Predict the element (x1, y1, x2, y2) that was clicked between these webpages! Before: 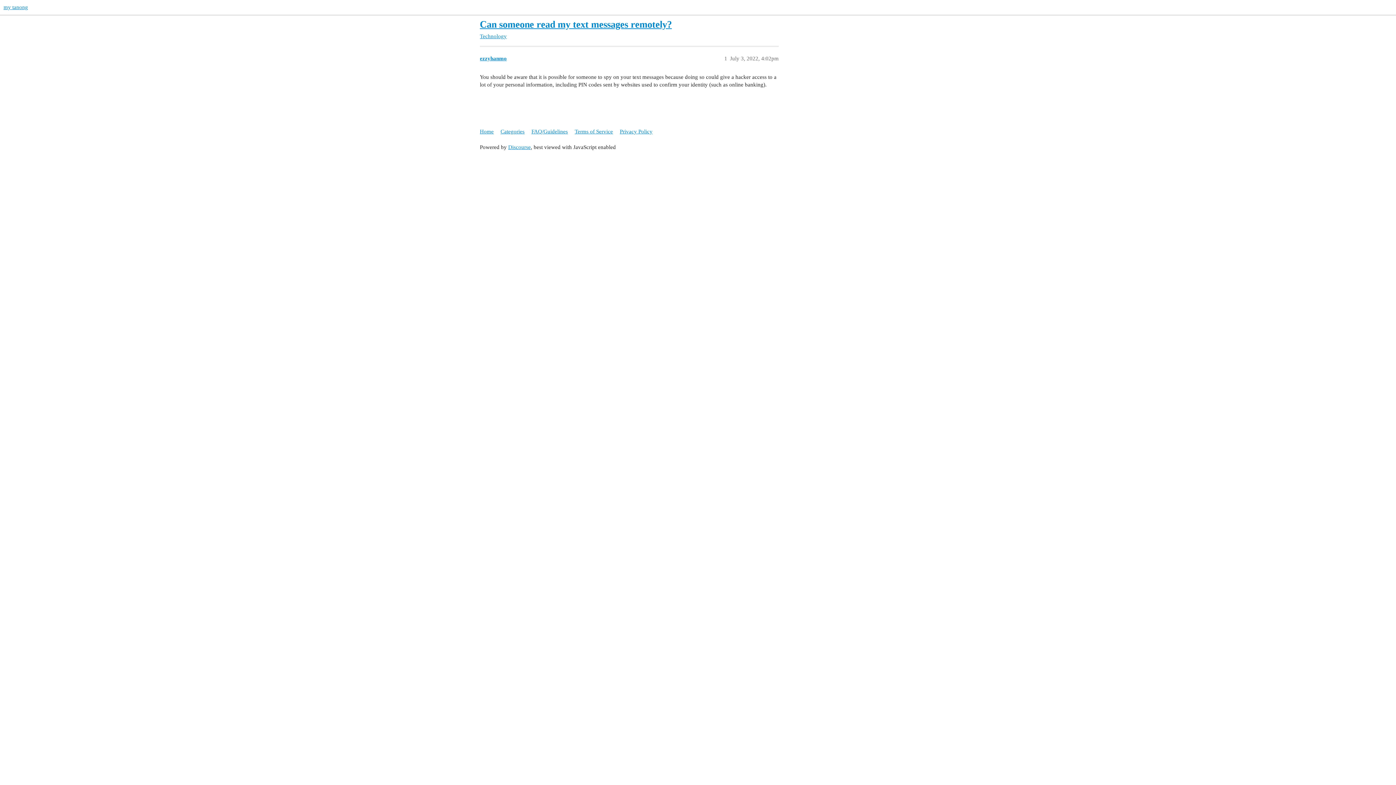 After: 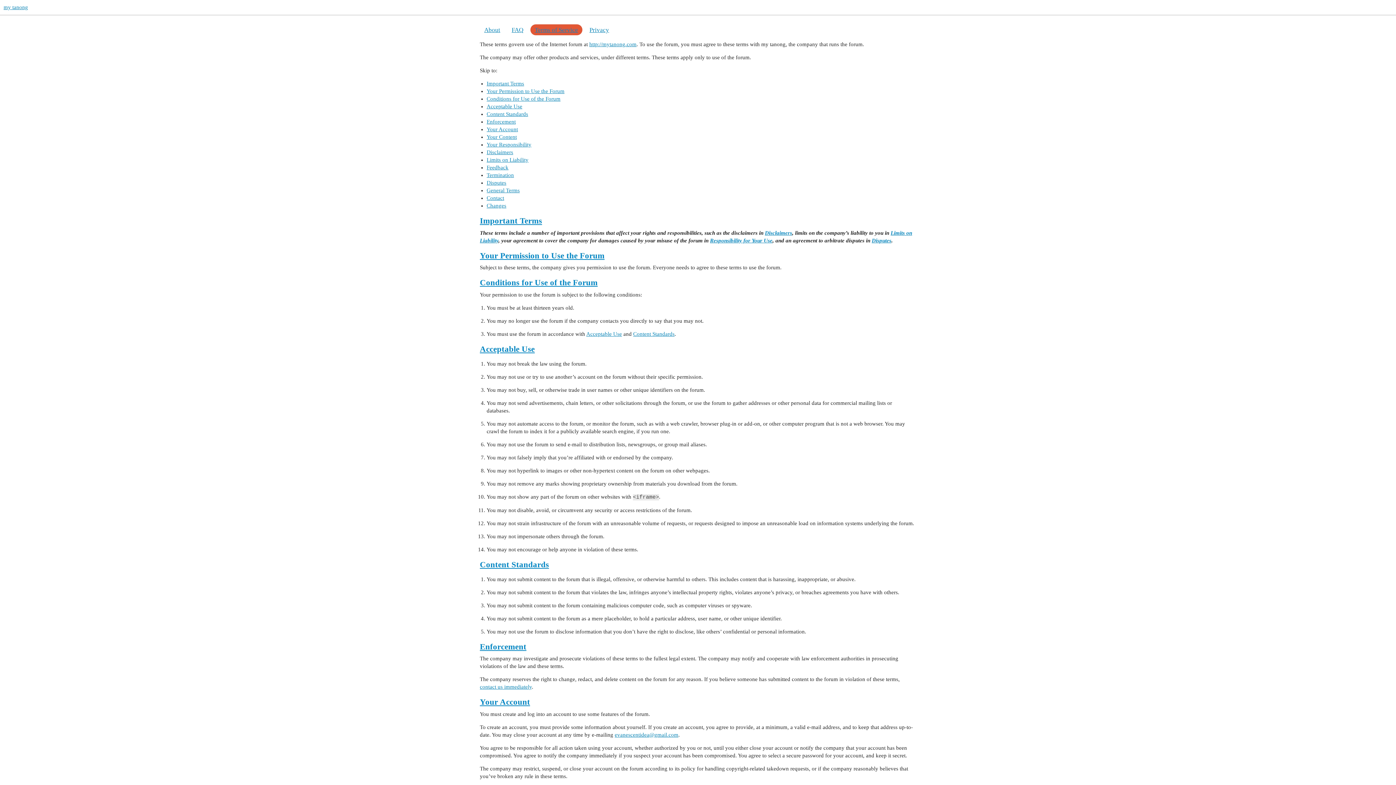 Action: label: Terms of Service bbox: (574, 125, 618, 138)